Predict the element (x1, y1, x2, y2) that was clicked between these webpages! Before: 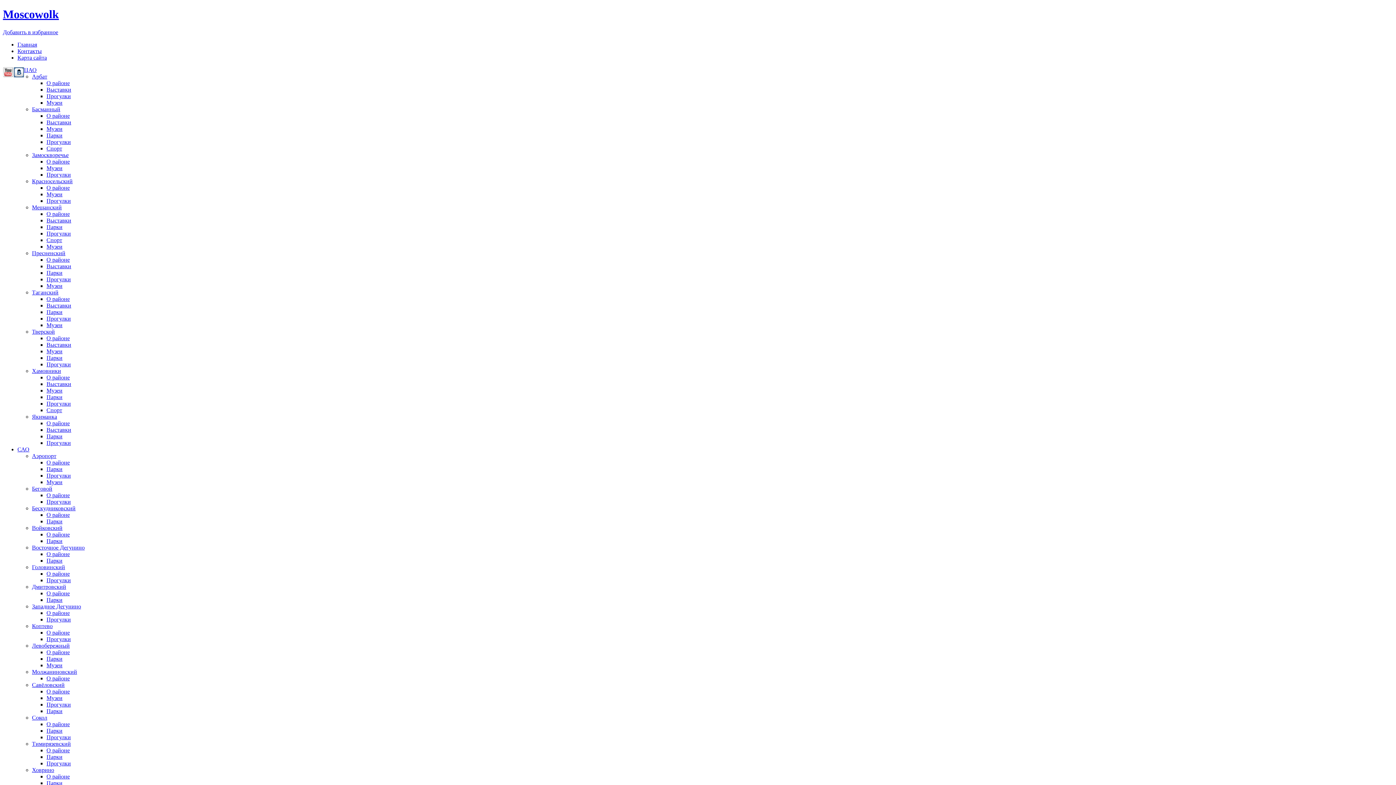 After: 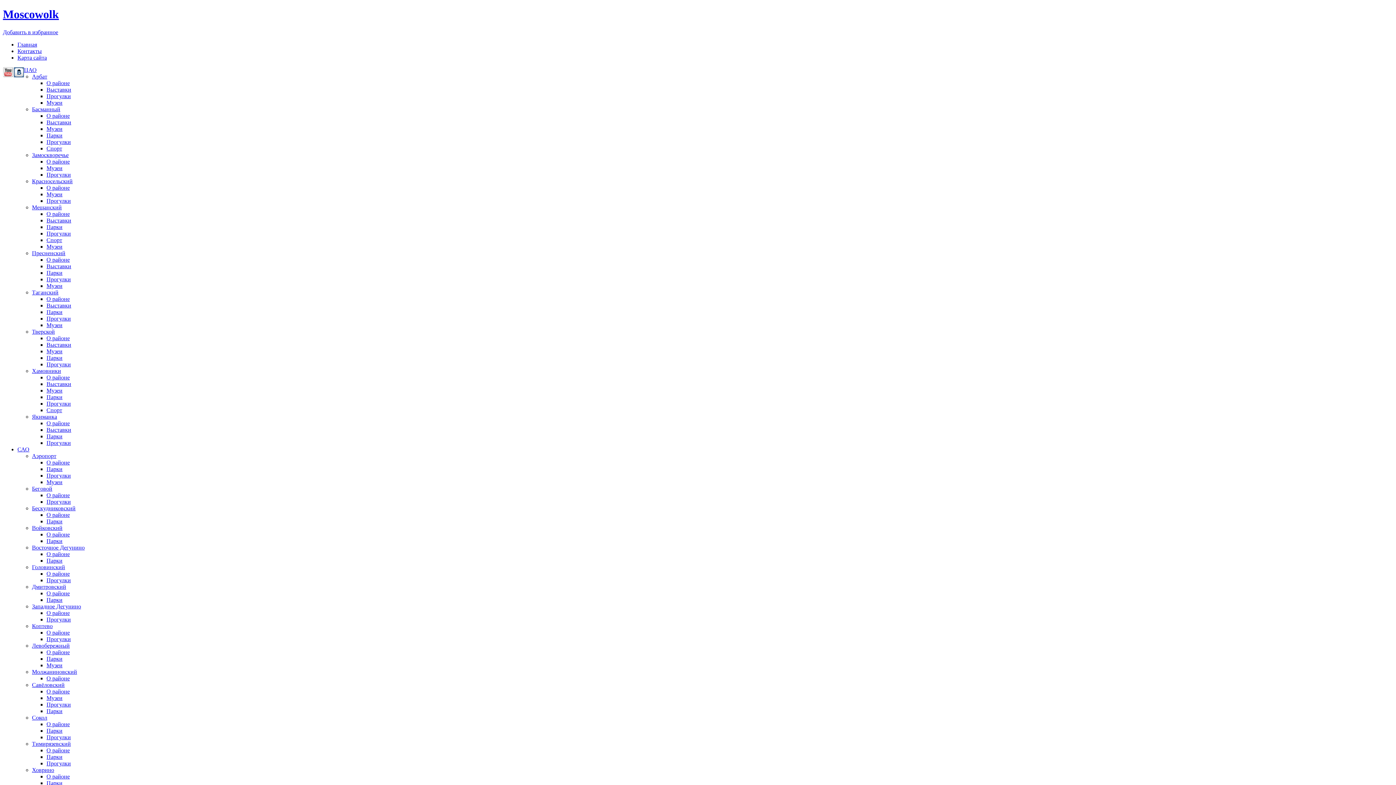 Action: label: Прогулки bbox: (46, 734, 70, 740)